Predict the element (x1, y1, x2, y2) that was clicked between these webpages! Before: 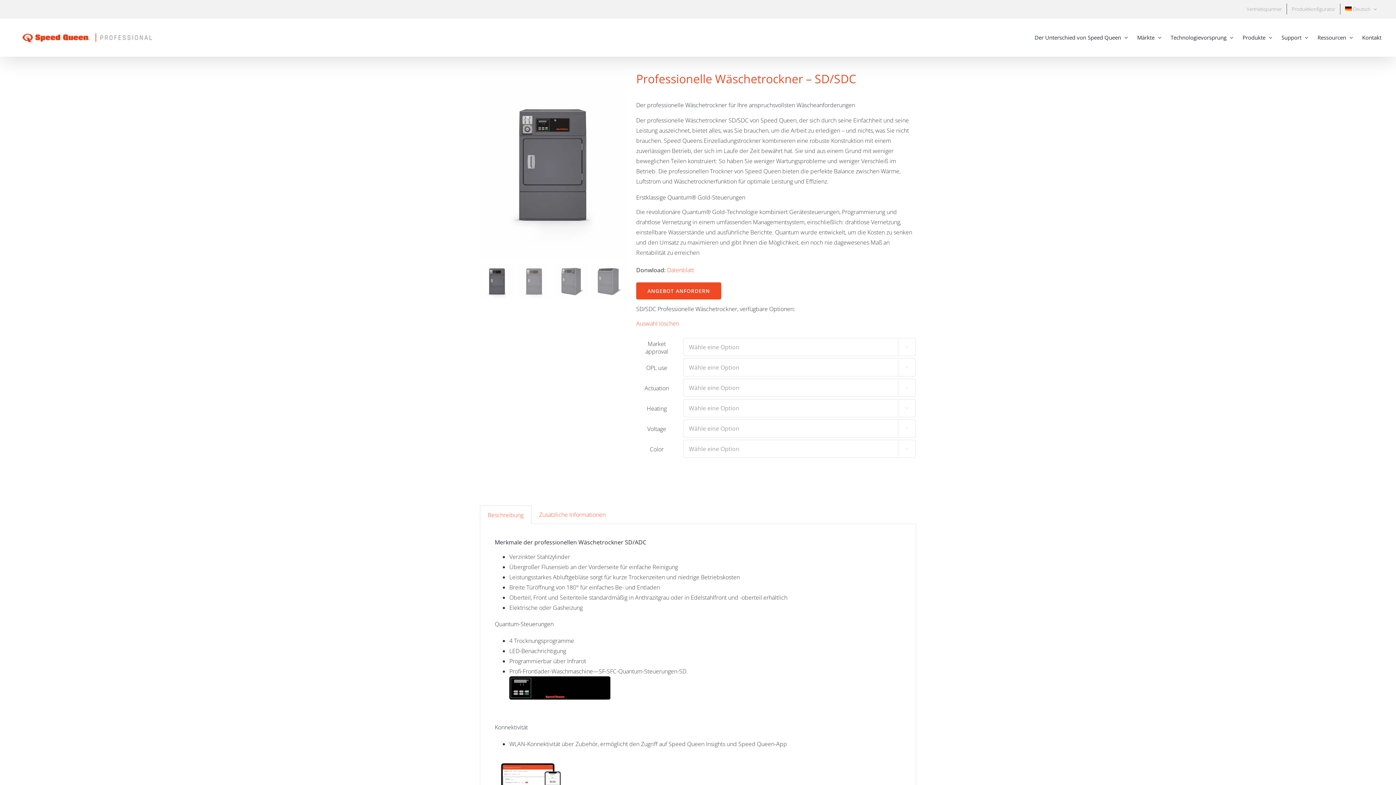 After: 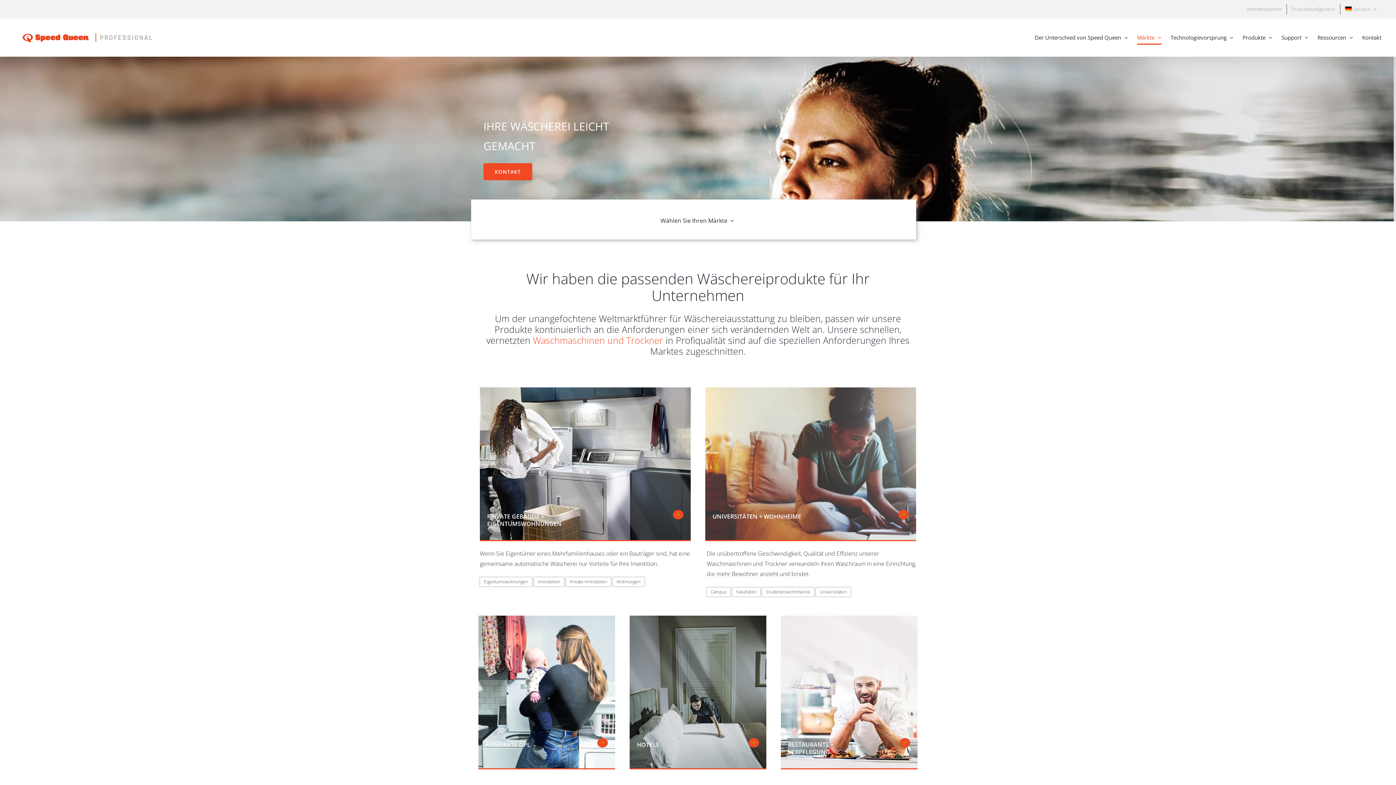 Action: bbox: (1137, 18, 1161, 56) label: Märkte